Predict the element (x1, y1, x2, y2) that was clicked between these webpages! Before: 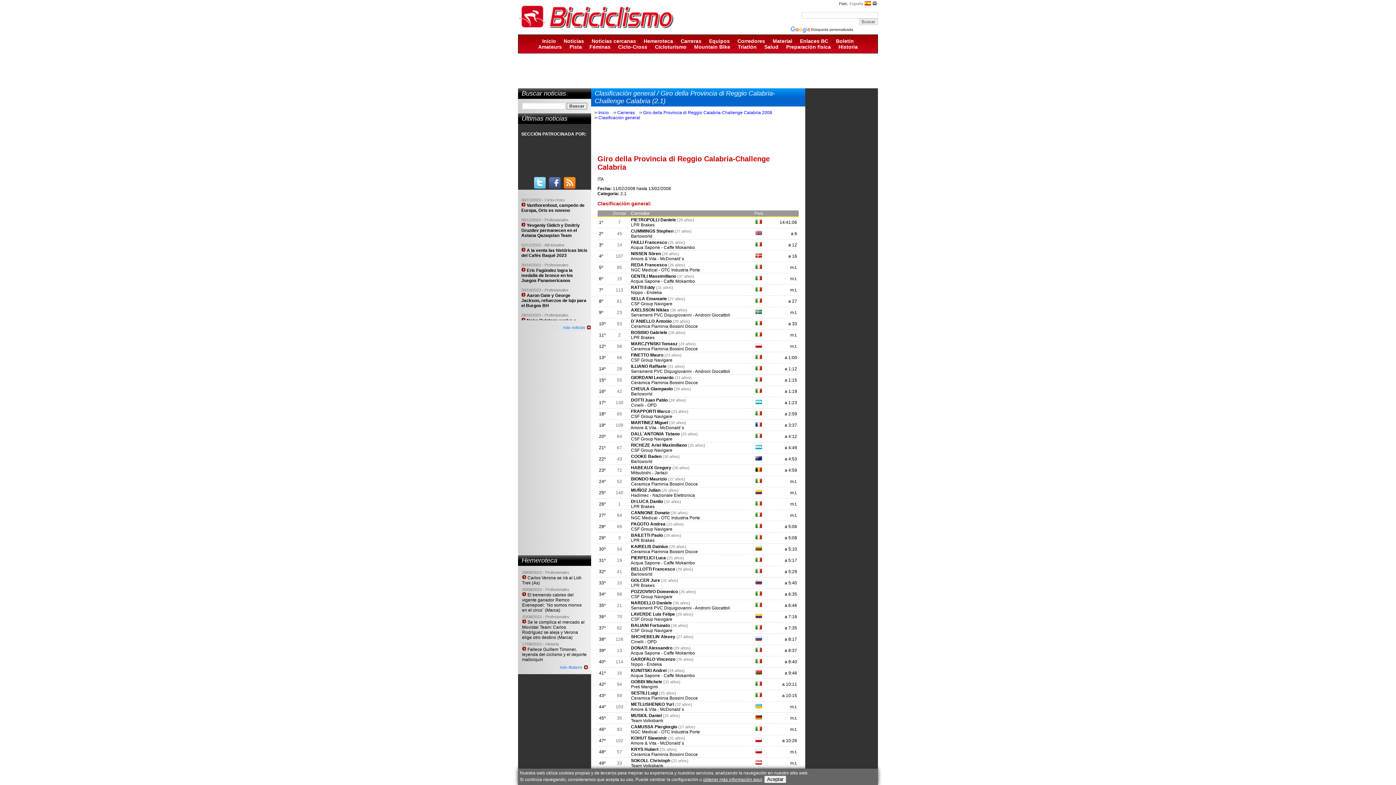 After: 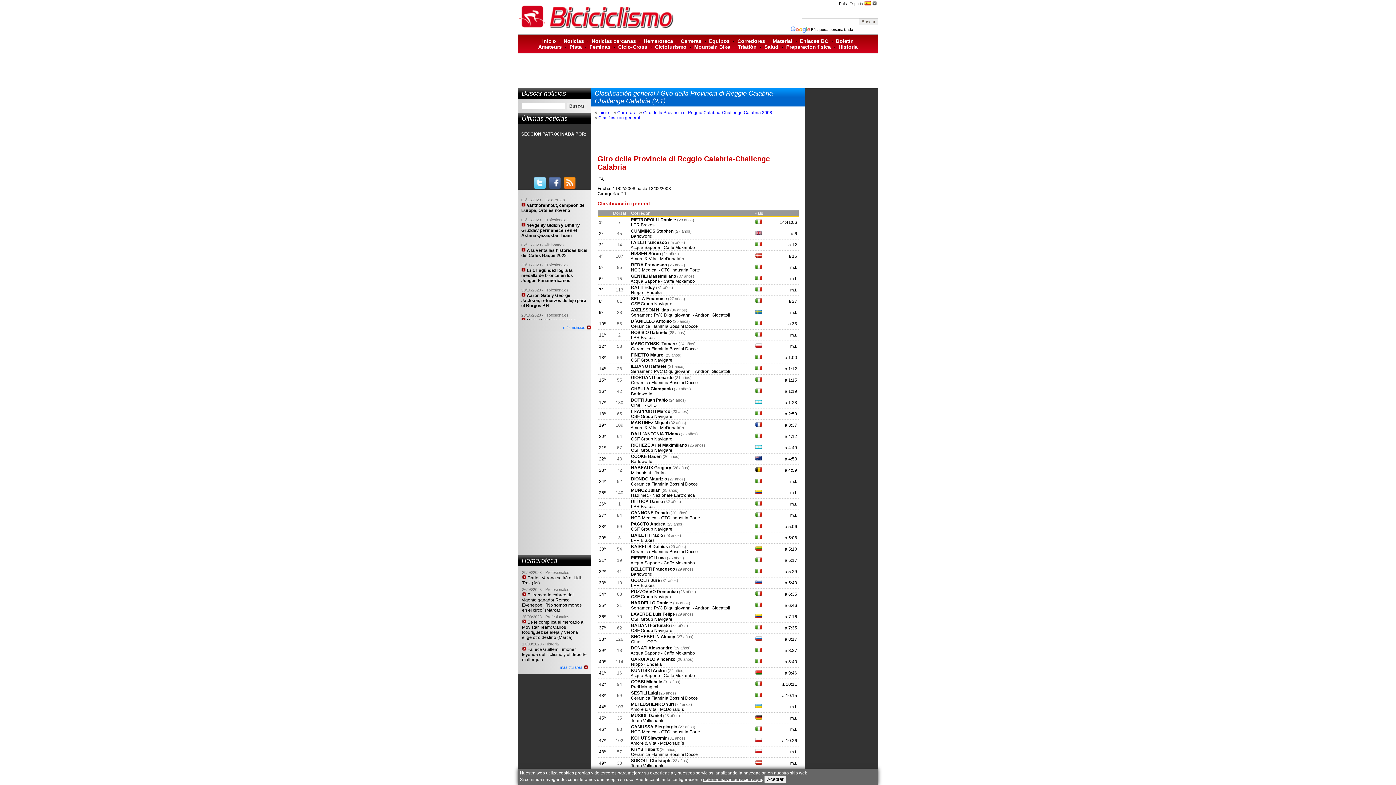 Action: bbox: (534, 184, 545, 189)